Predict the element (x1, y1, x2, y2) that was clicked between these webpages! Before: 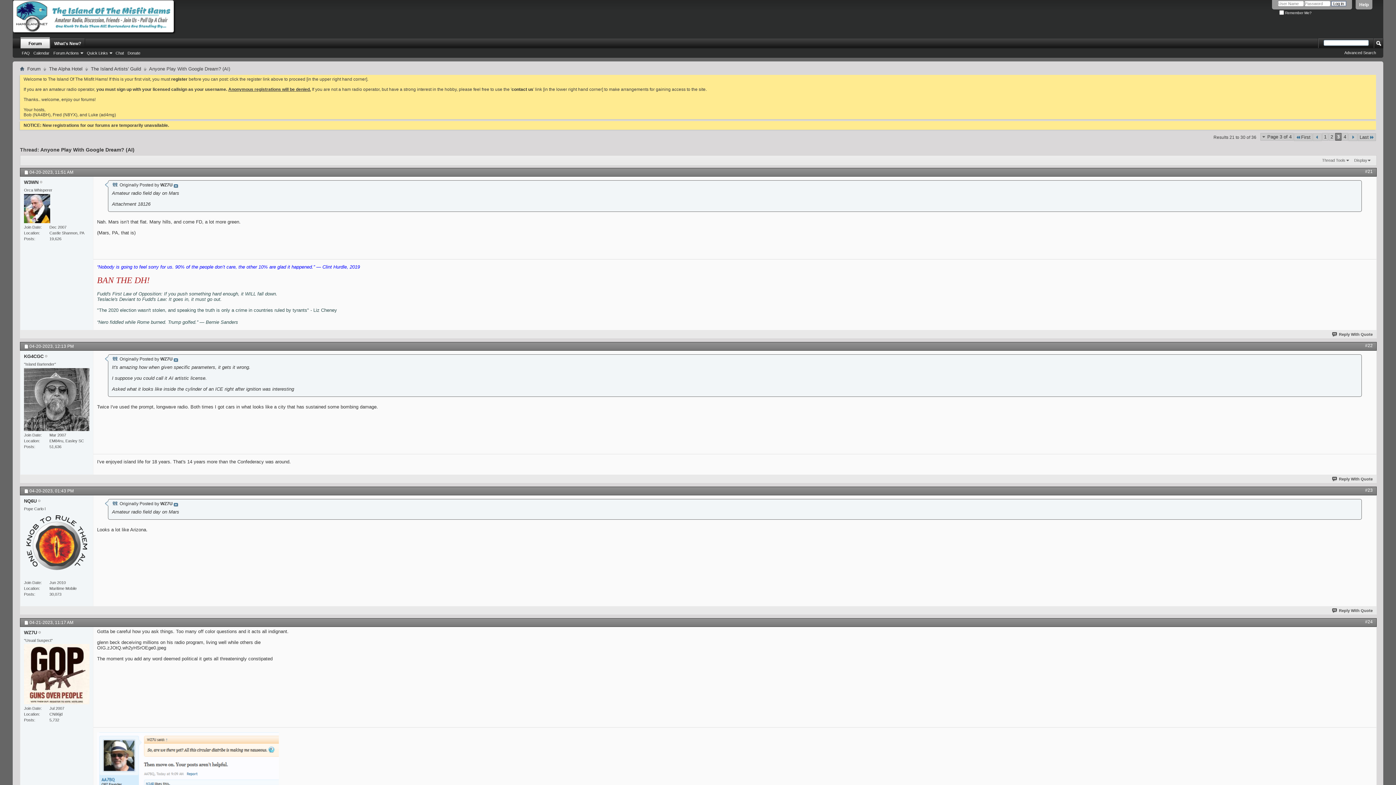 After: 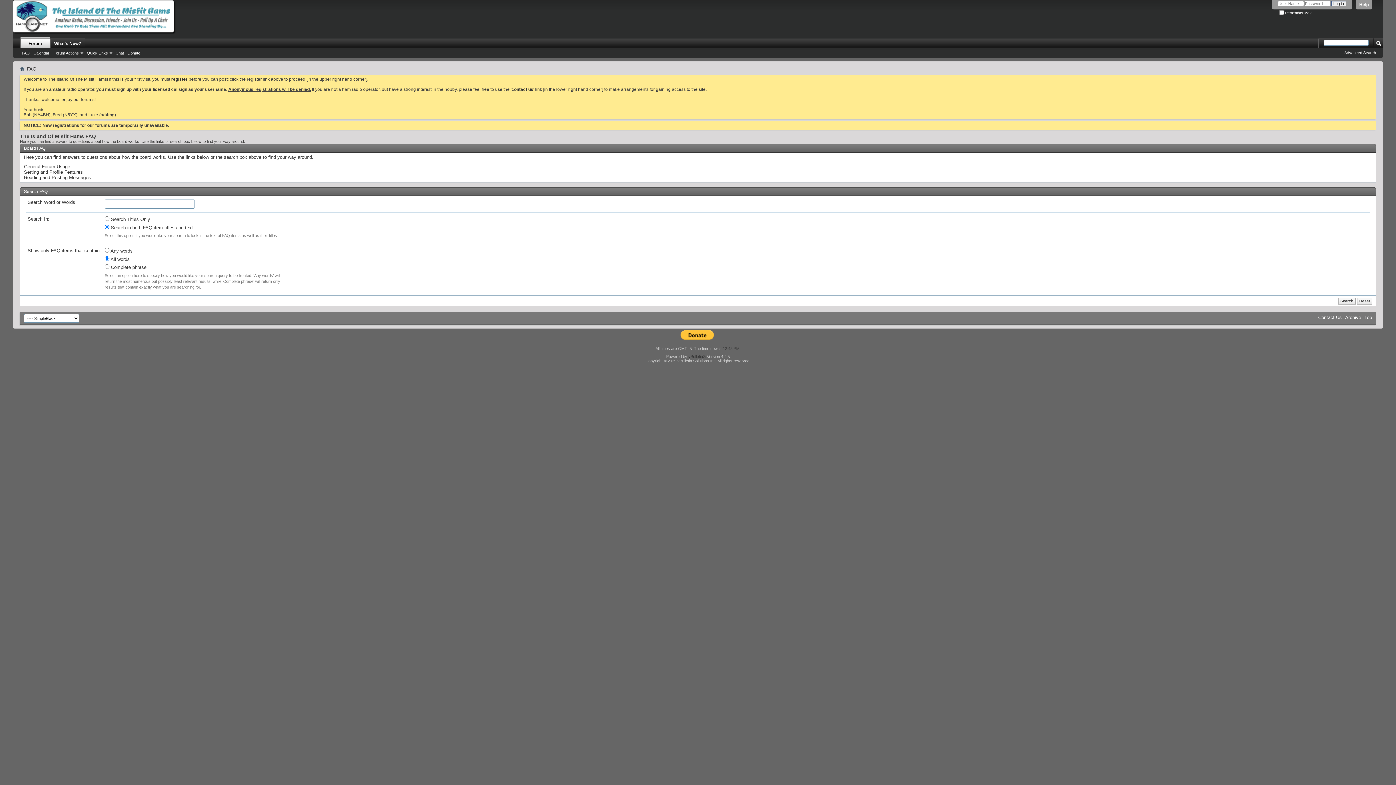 Action: bbox: (20, 50, 31, 56) label: FAQ